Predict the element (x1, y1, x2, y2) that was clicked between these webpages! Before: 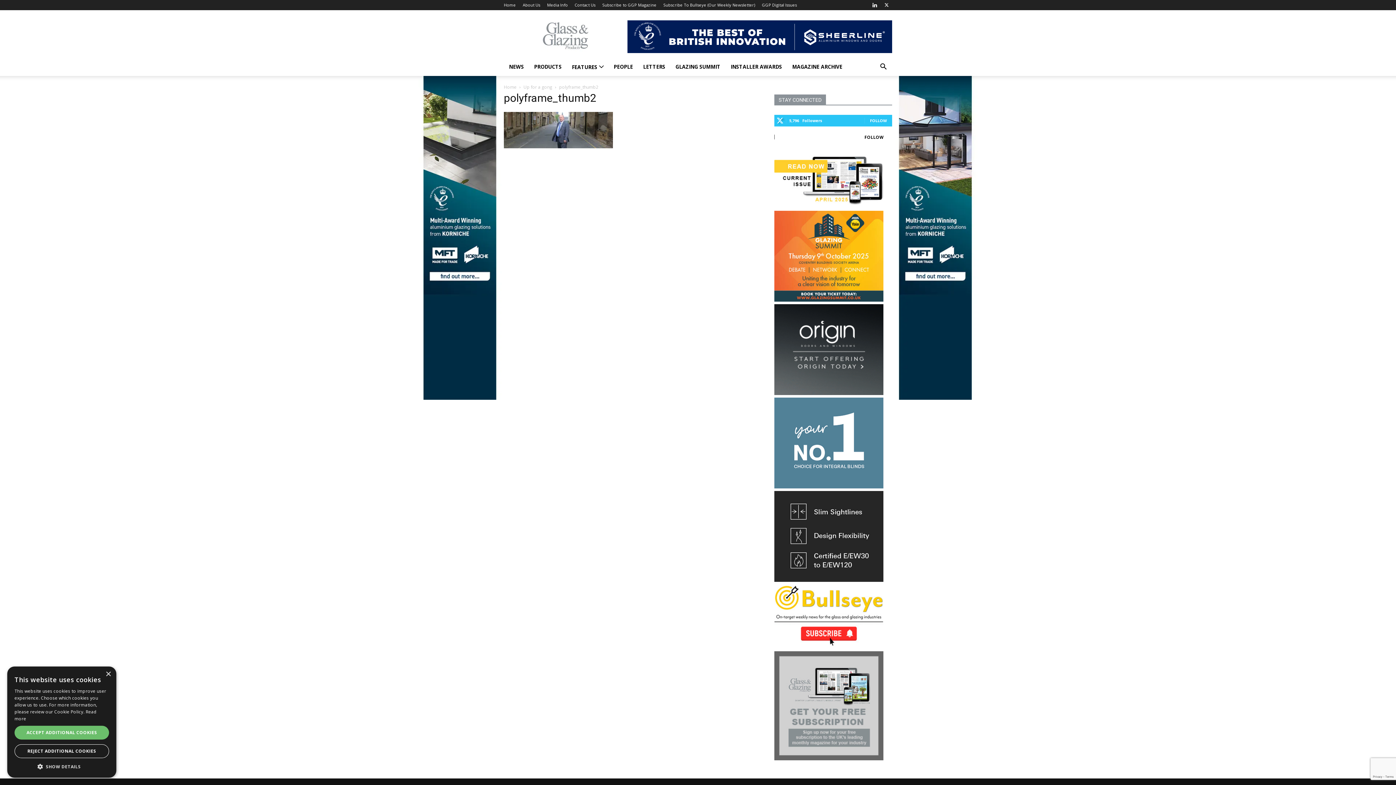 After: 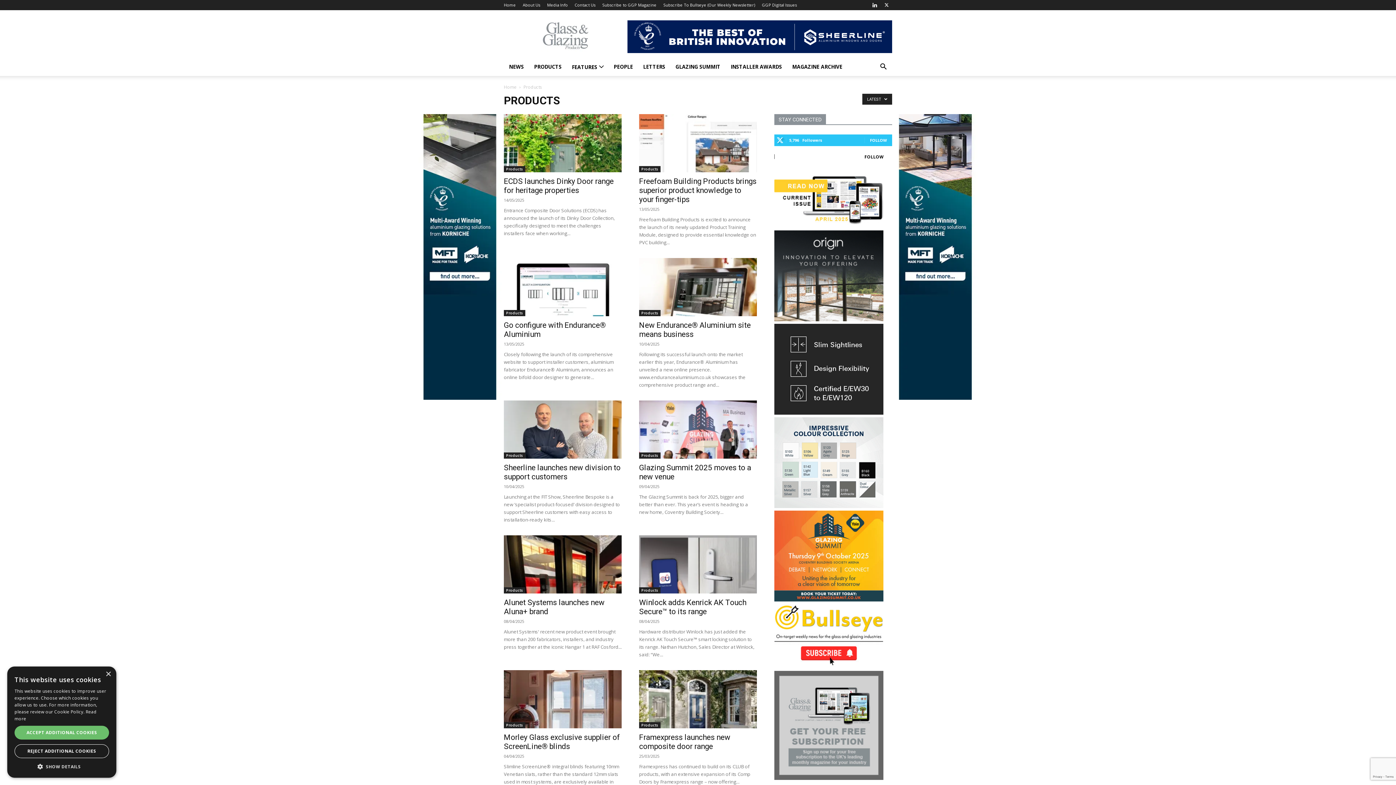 Action: label: PRODUCTS bbox: (529, 58, 566, 75)